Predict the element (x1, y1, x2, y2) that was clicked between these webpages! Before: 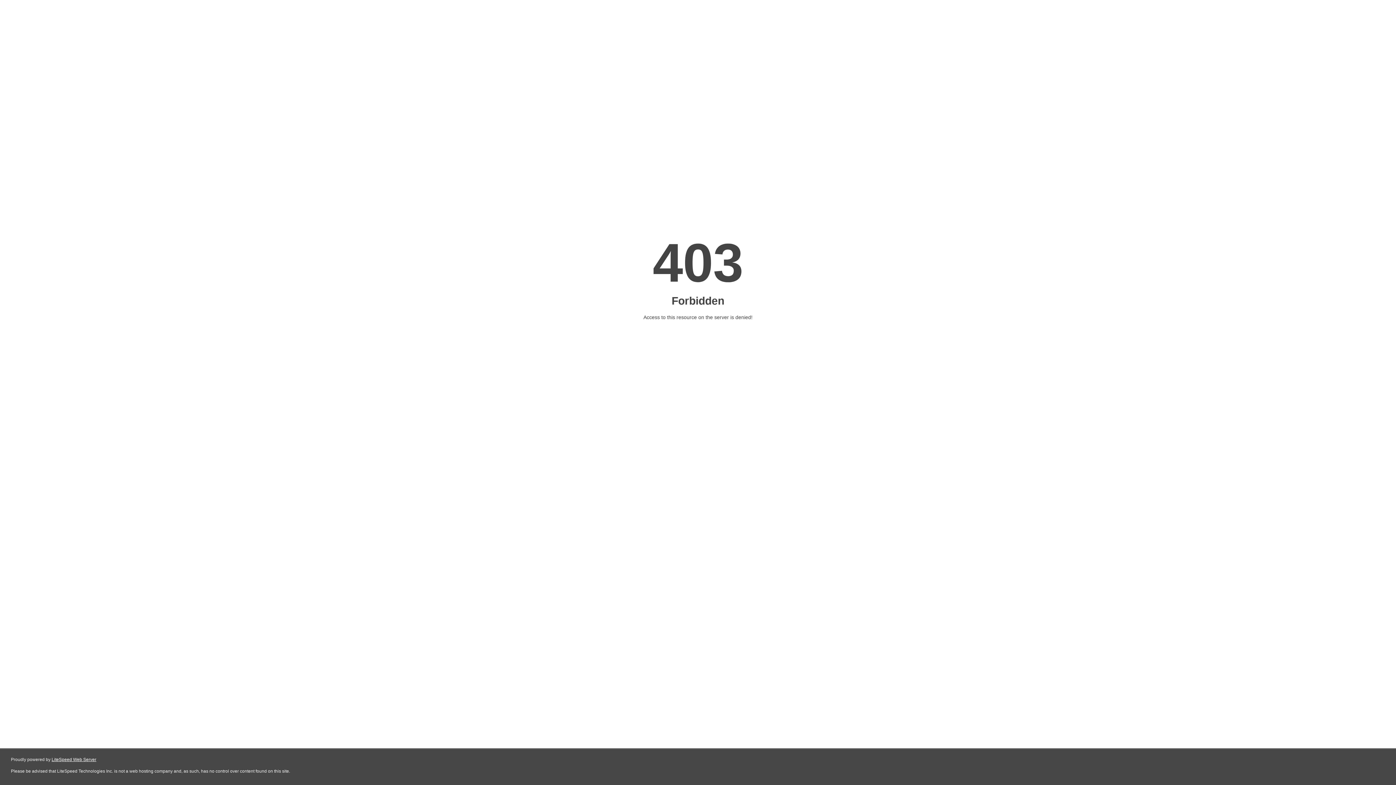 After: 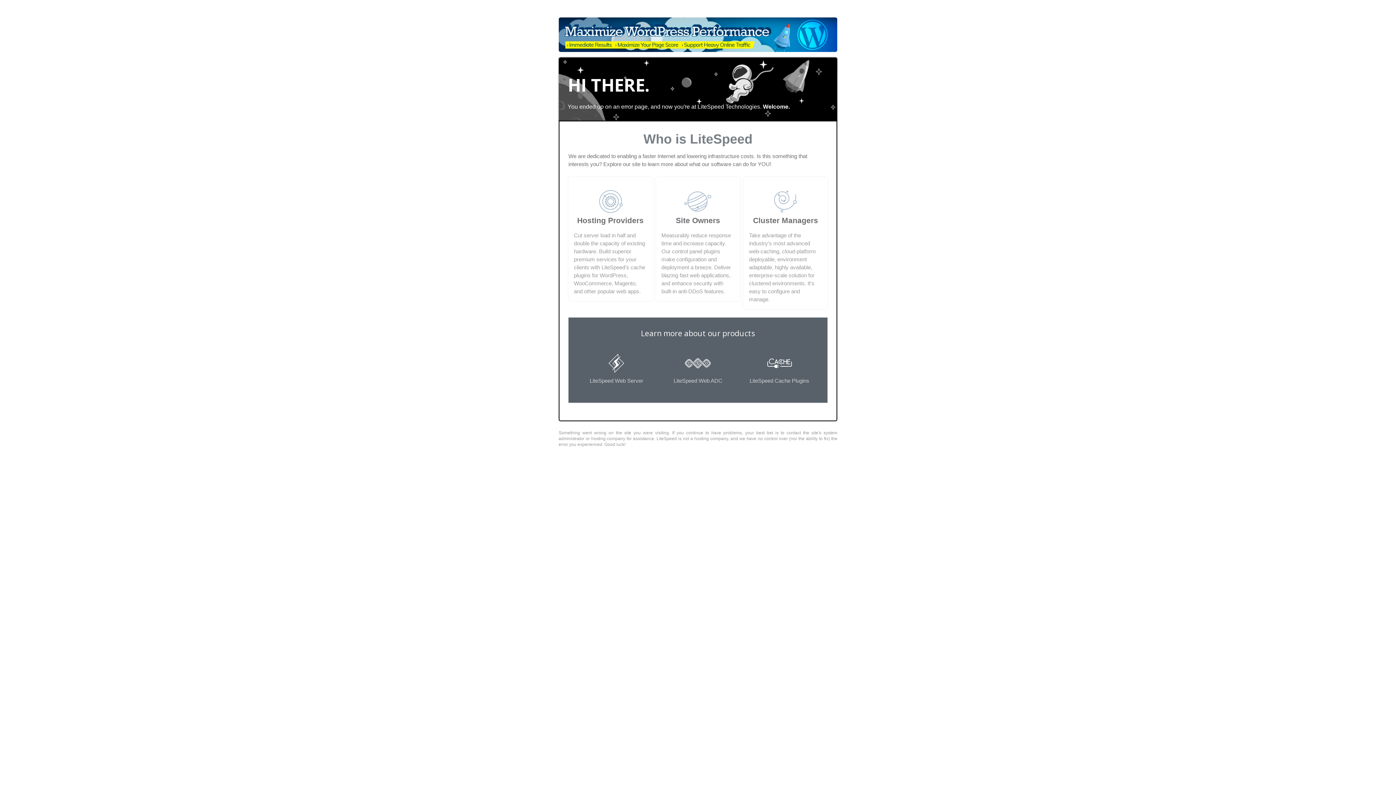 Action: label: LiteSpeed Web Server bbox: (51, 757, 96, 762)